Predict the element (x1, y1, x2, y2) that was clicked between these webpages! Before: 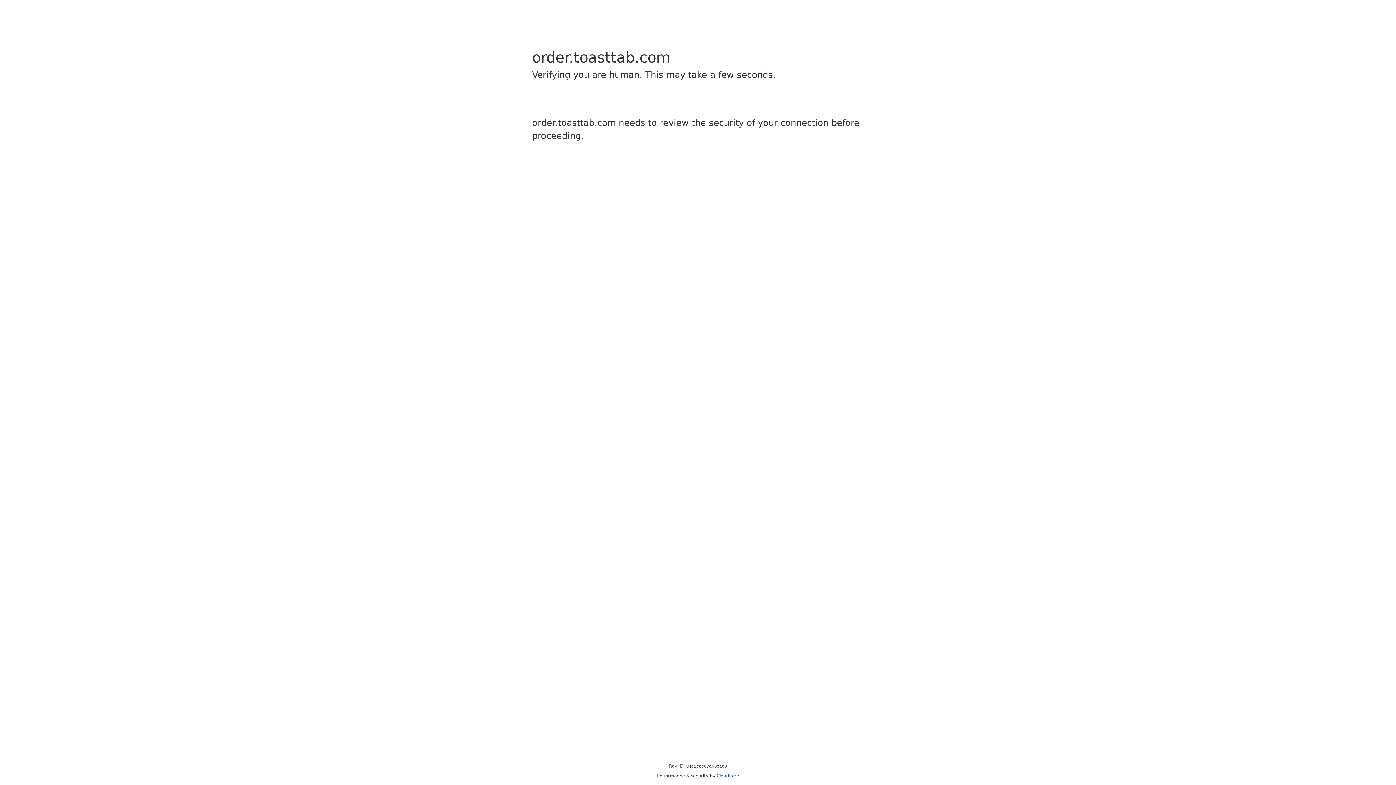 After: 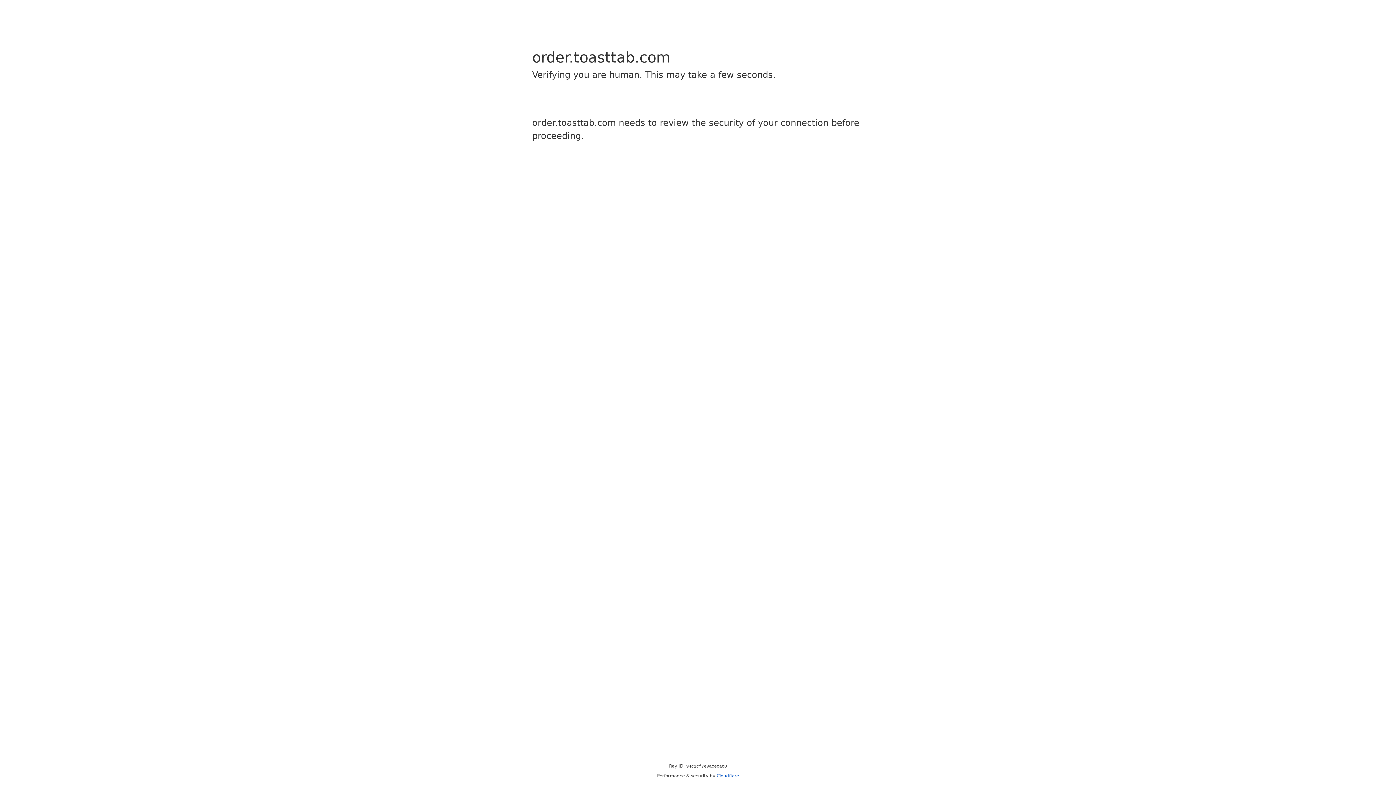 Action: label: Cloudflare bbox: (716, 773, 739, 778)